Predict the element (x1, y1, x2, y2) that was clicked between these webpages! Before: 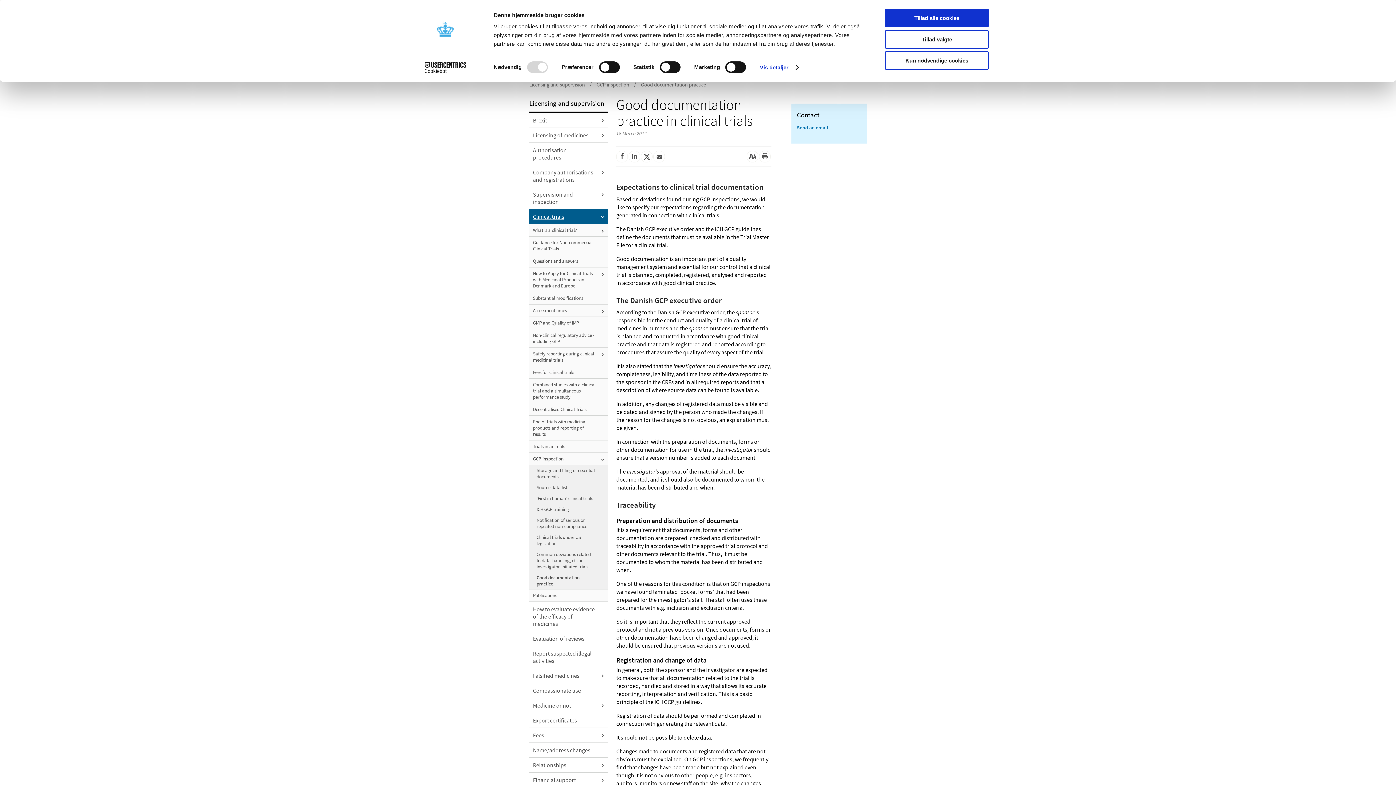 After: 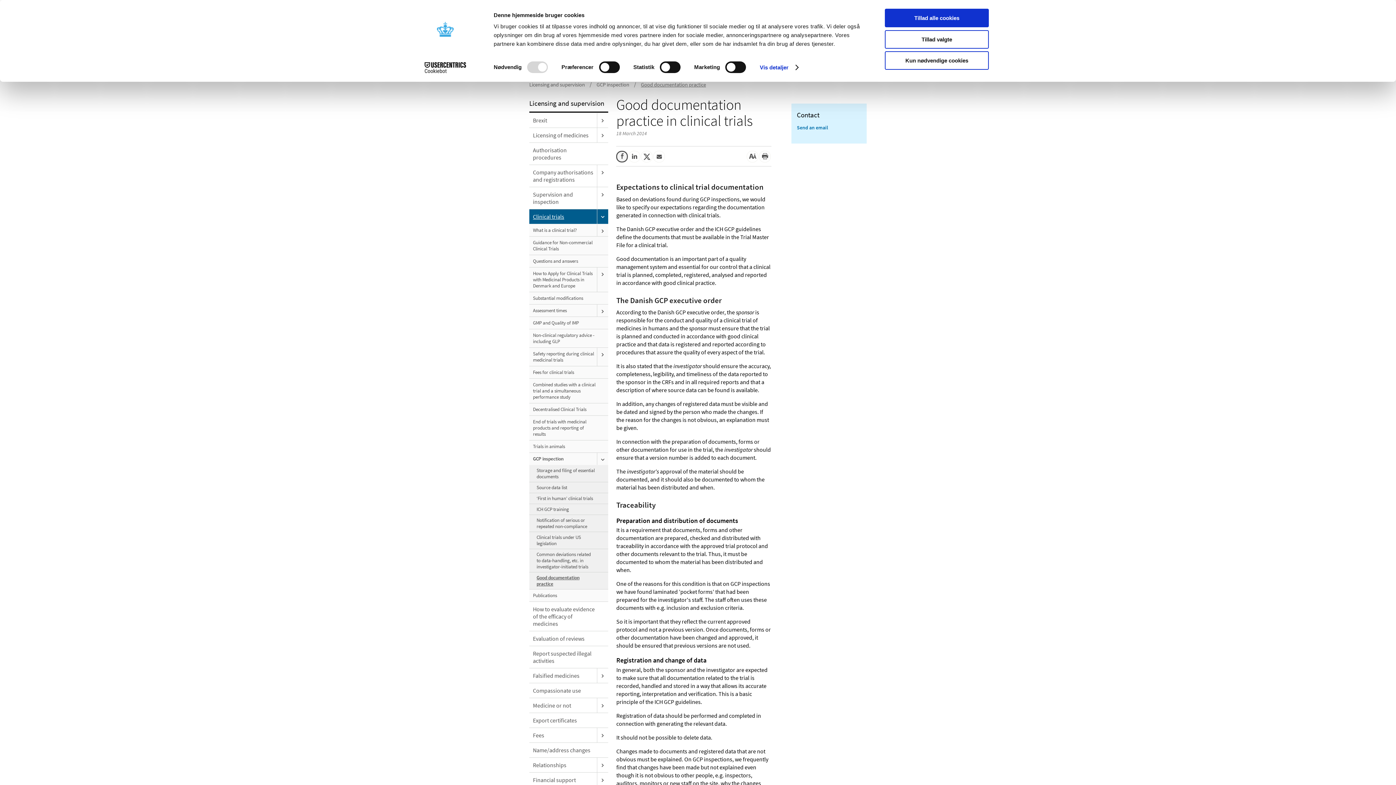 Action: label: Share on Facebook bbox: (616, 151, 628, 162)